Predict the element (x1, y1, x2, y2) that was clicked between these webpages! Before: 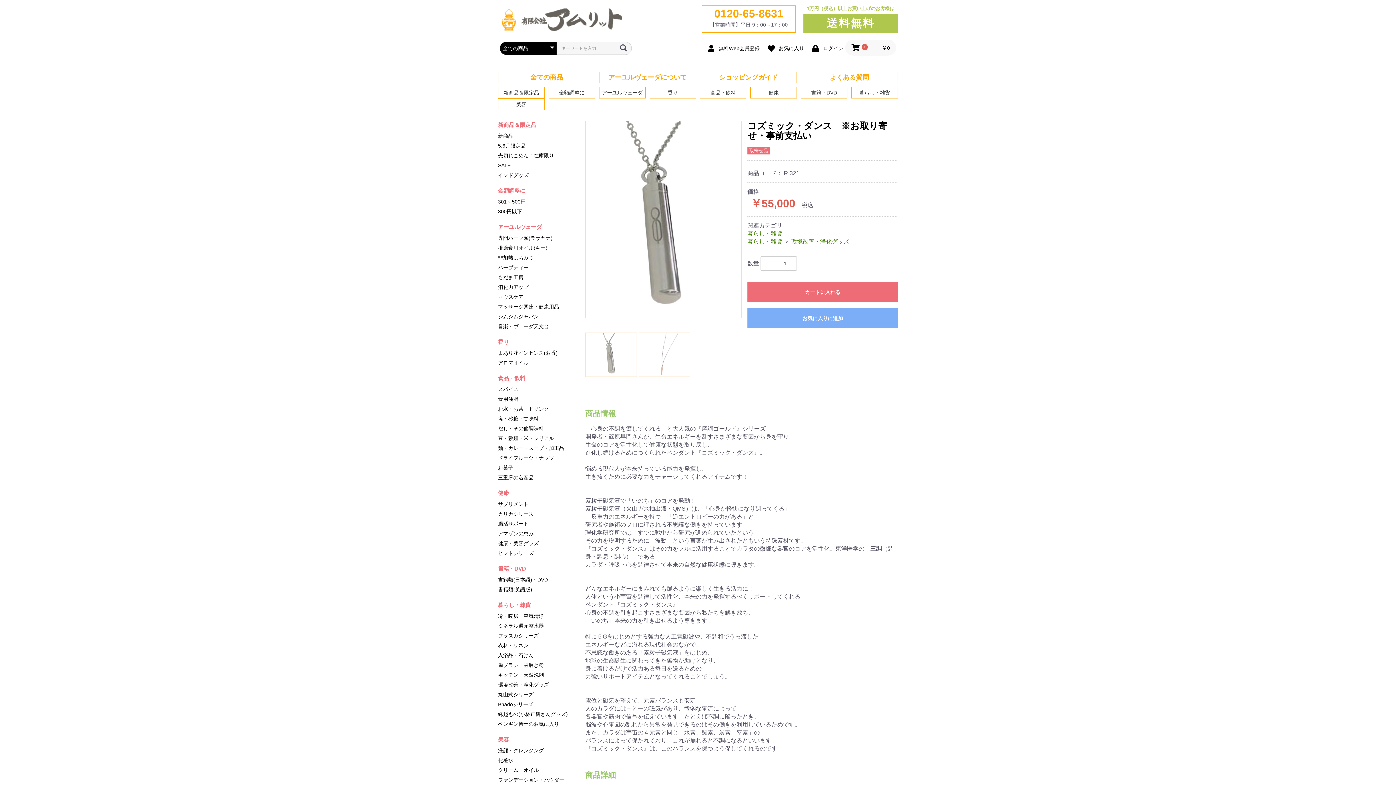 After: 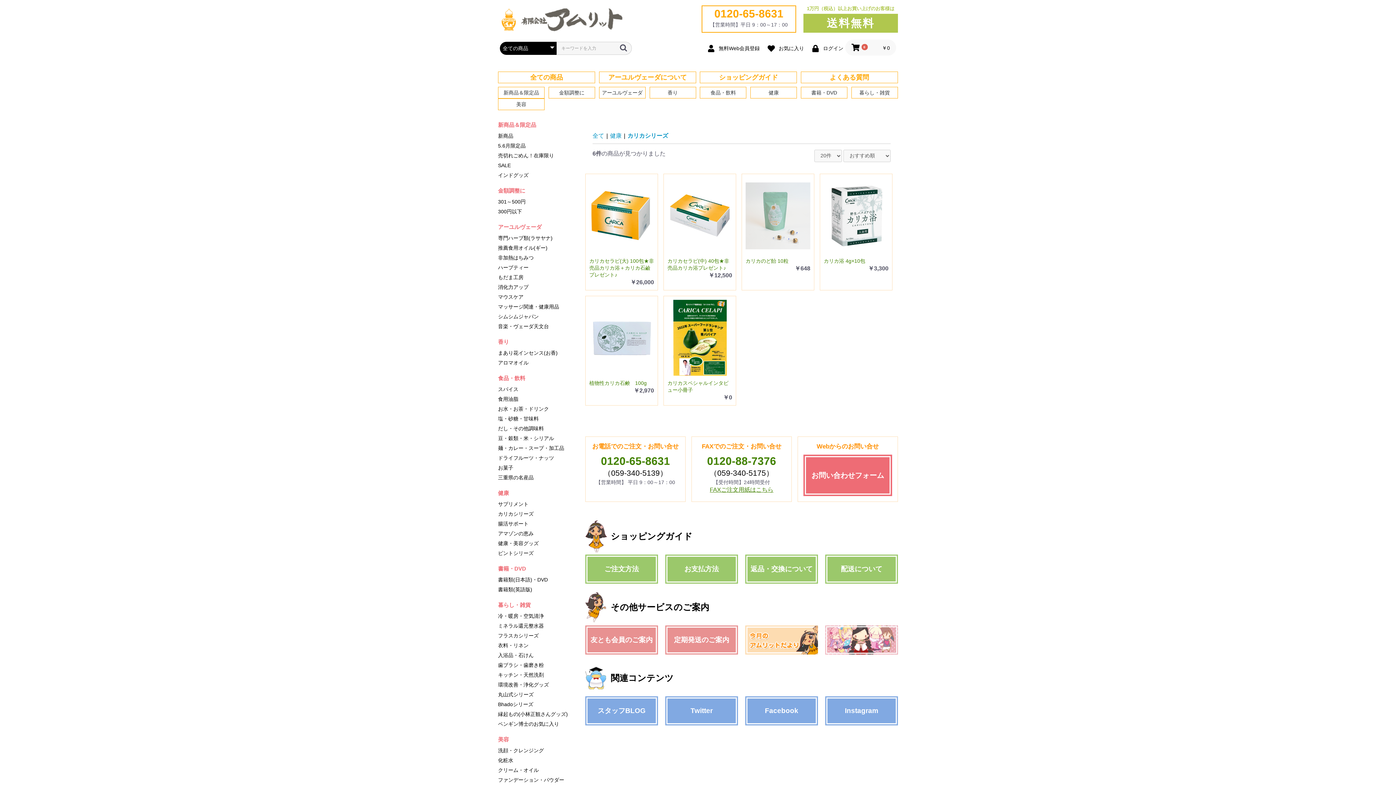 Action: label: カリカシリーズ bbox: (498, 510, 574, 520)